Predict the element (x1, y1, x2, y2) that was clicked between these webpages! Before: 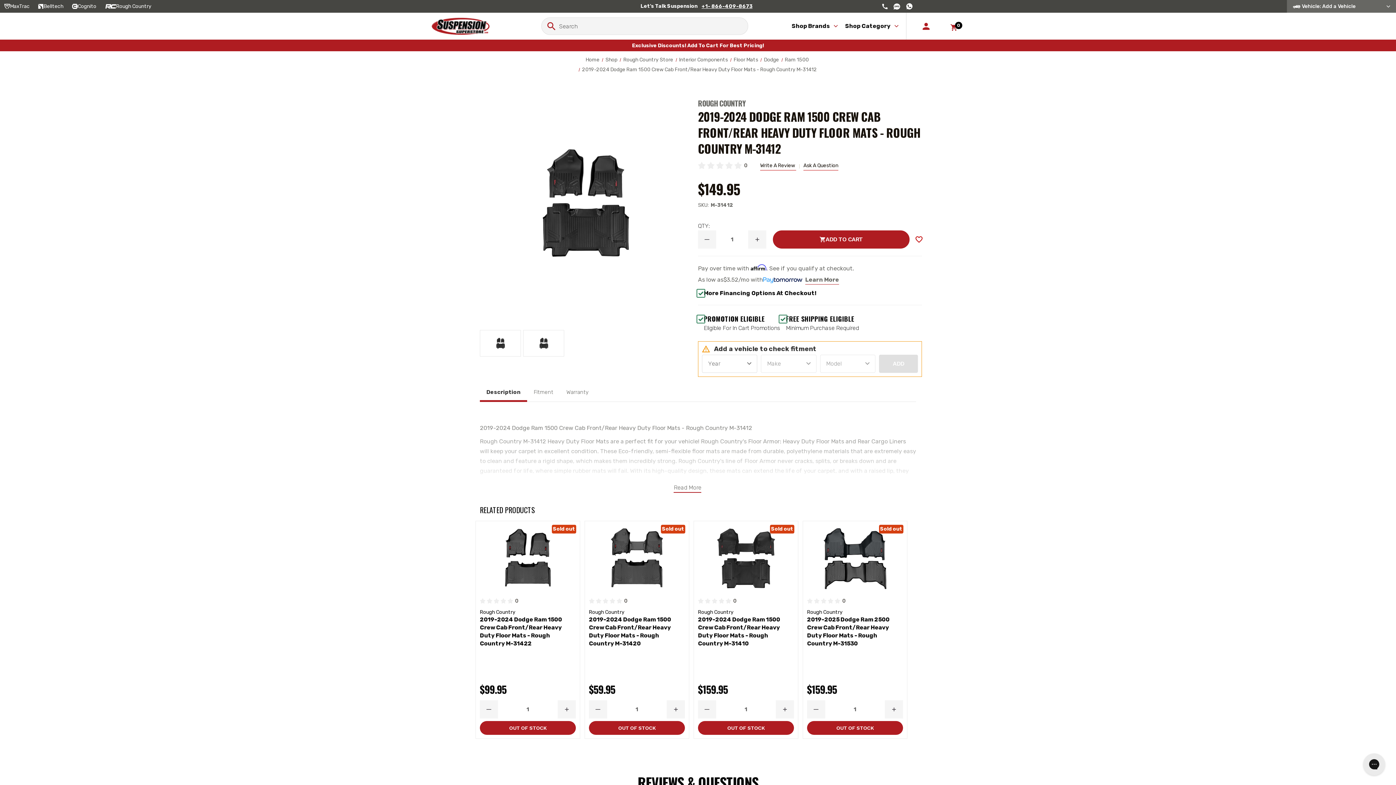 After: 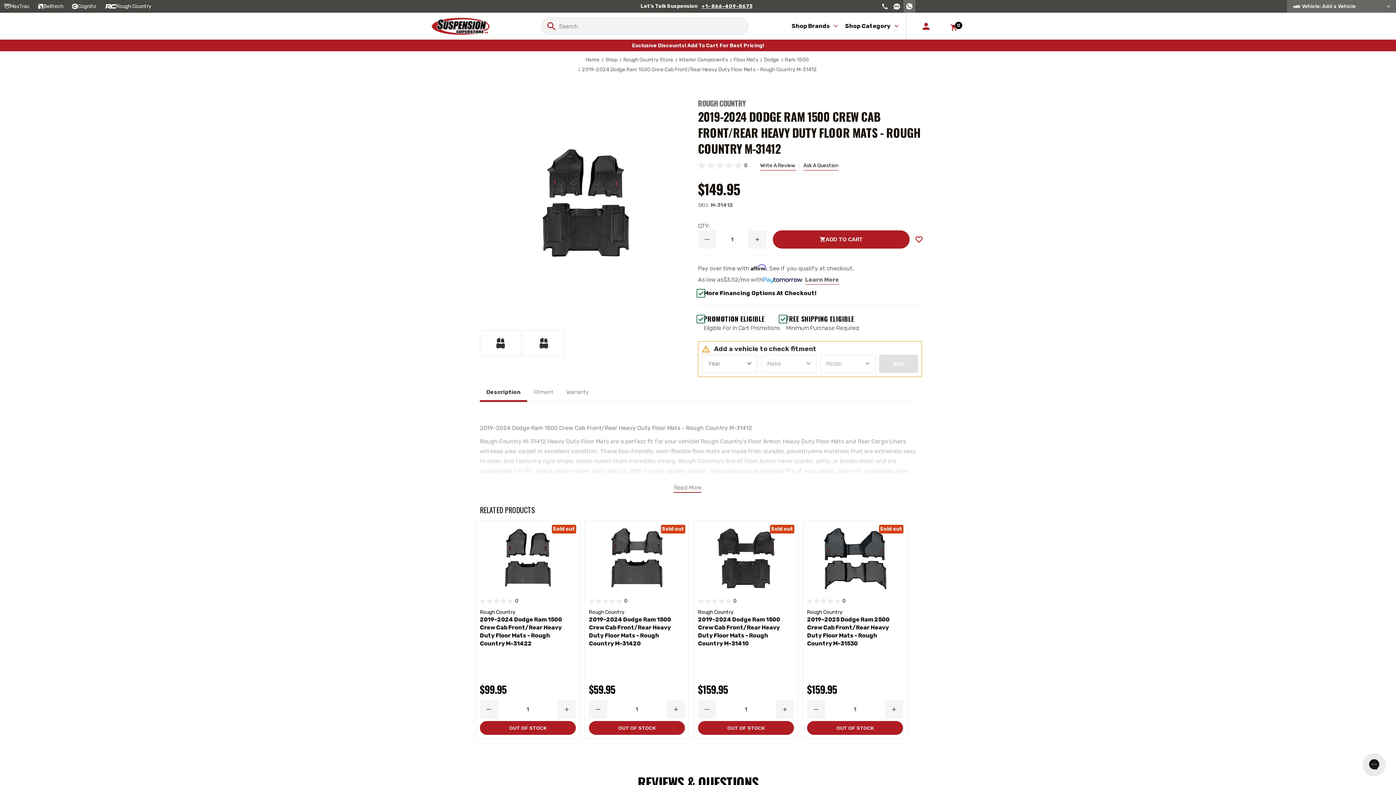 Action: bbox: (903, 0, 915, 12)